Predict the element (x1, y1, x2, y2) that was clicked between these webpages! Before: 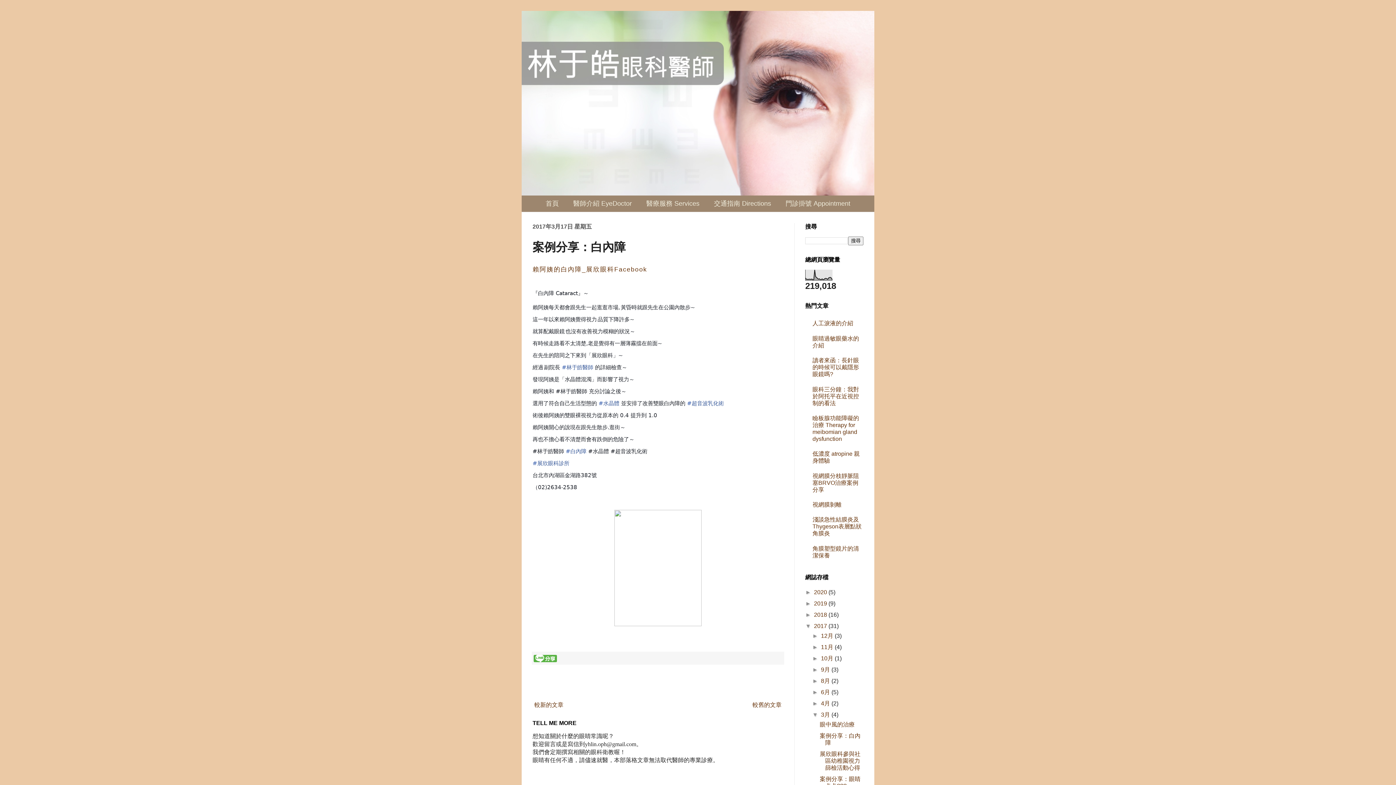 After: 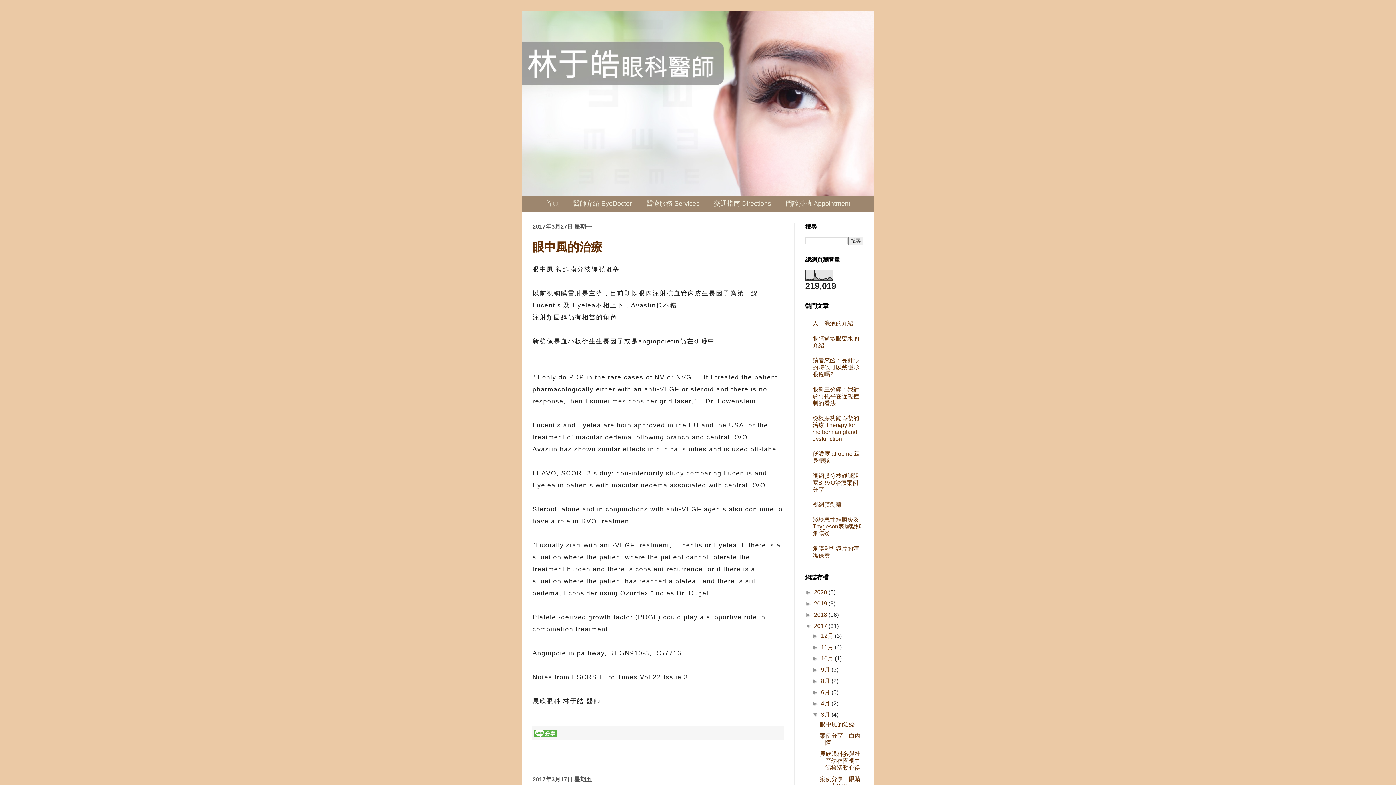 Action: bbox: (821, 711, 831, 718) label: 3月 